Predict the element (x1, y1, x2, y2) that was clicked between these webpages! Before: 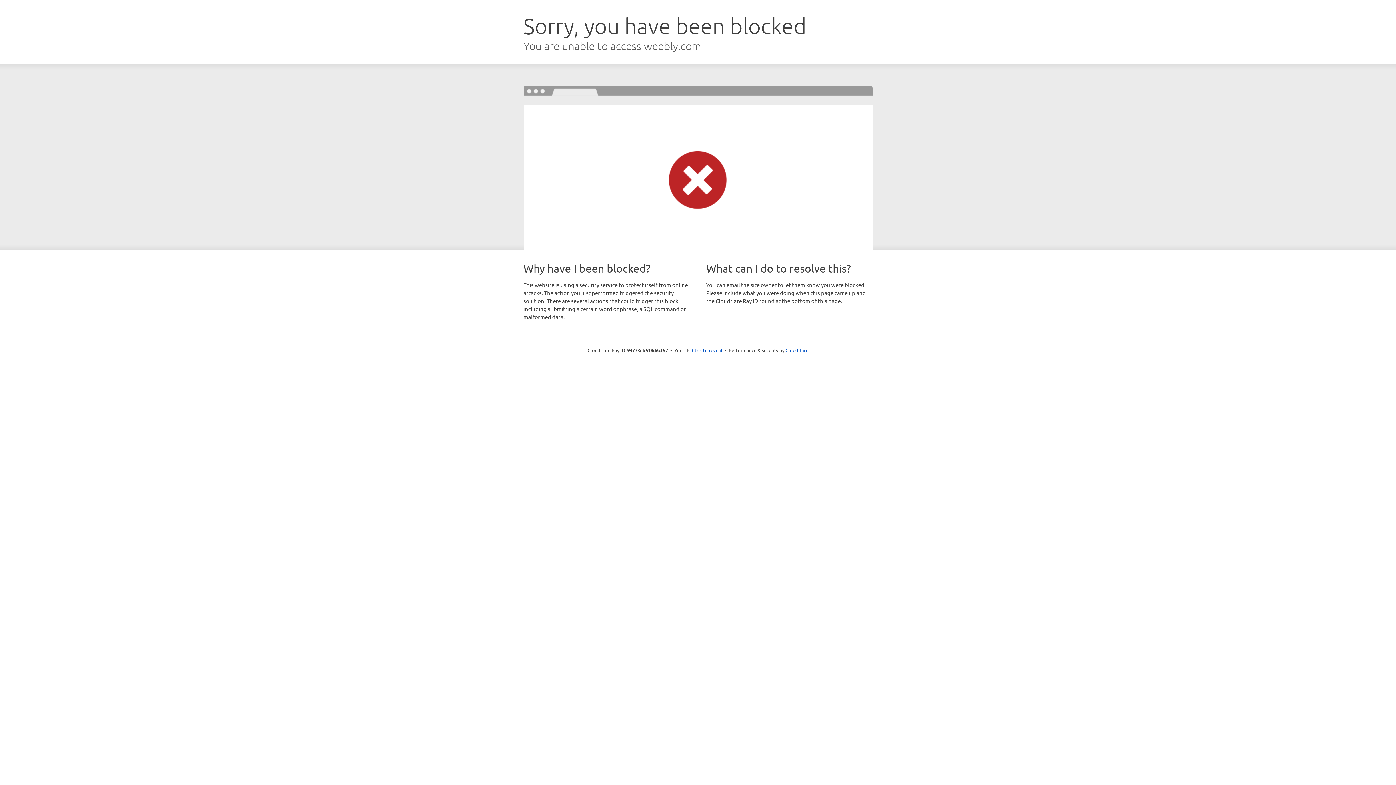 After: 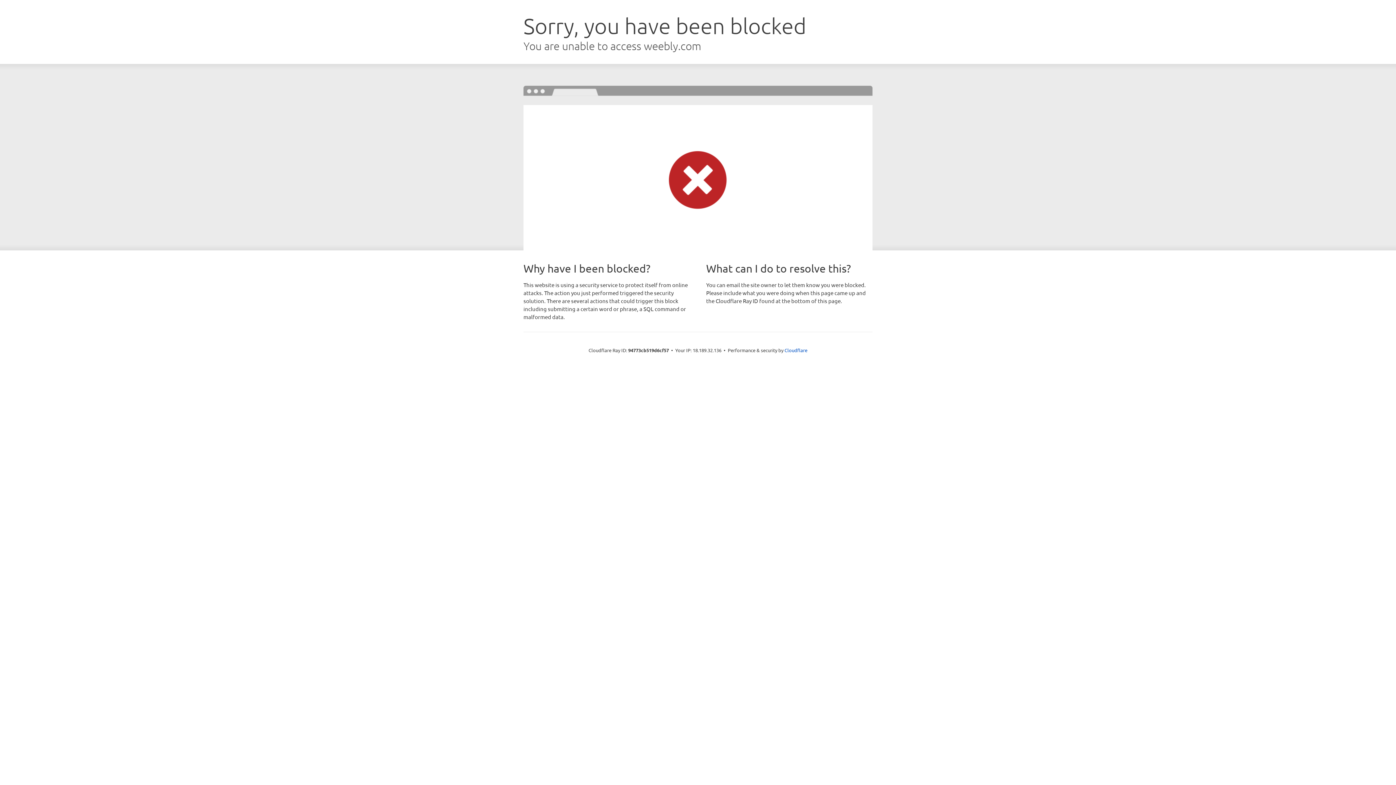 Action: label: Click to reveal bbox: (692, 346, 722, 353)